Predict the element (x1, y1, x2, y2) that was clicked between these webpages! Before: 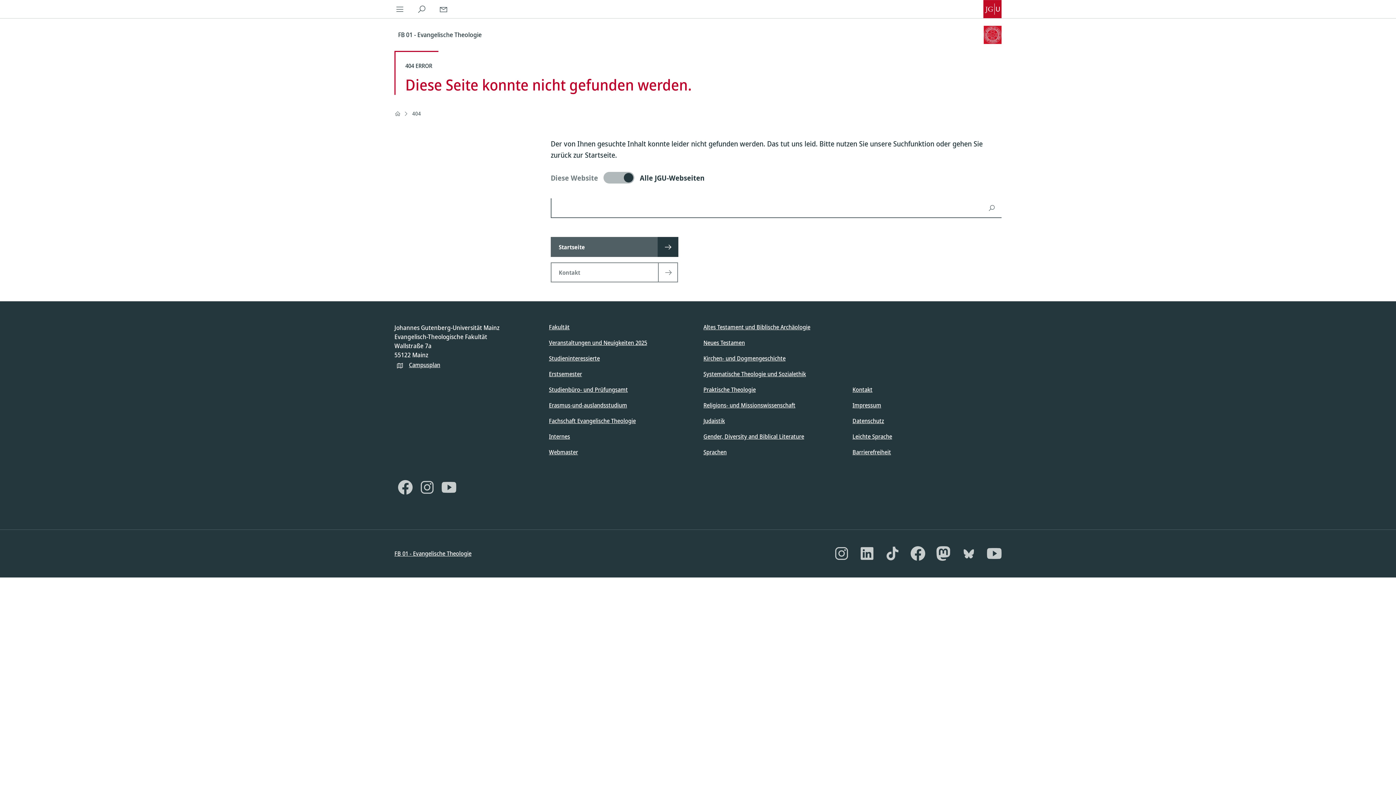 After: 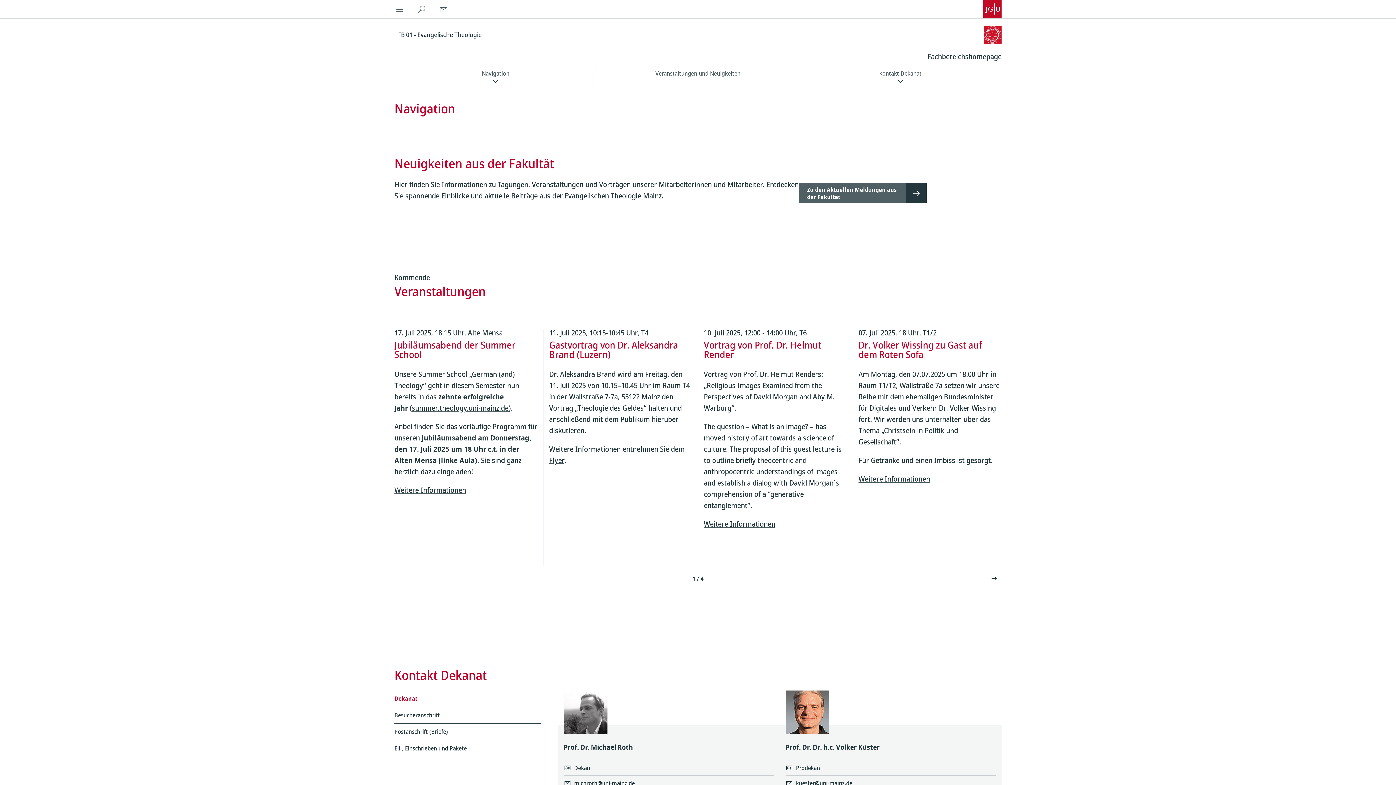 Action: bbox: (389, 105, 406, 123)